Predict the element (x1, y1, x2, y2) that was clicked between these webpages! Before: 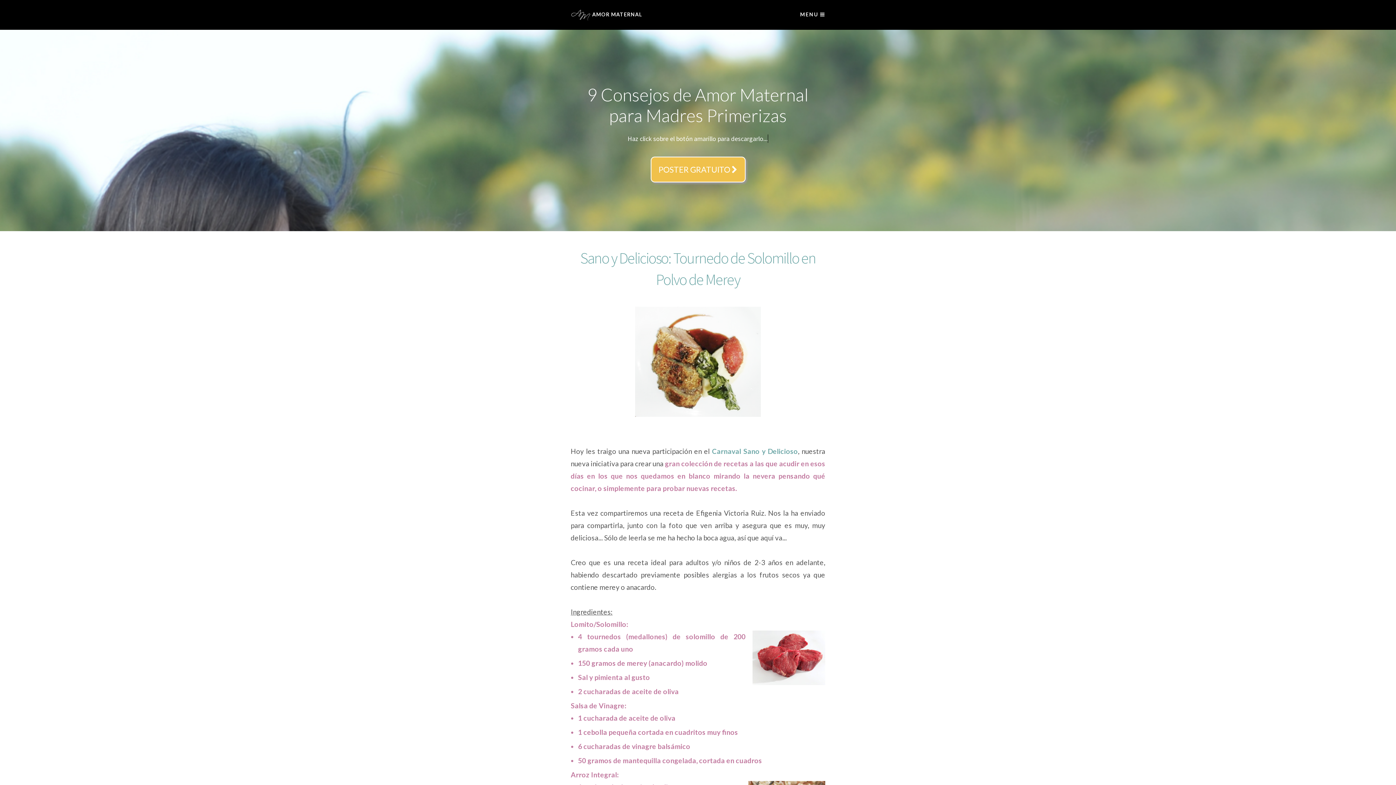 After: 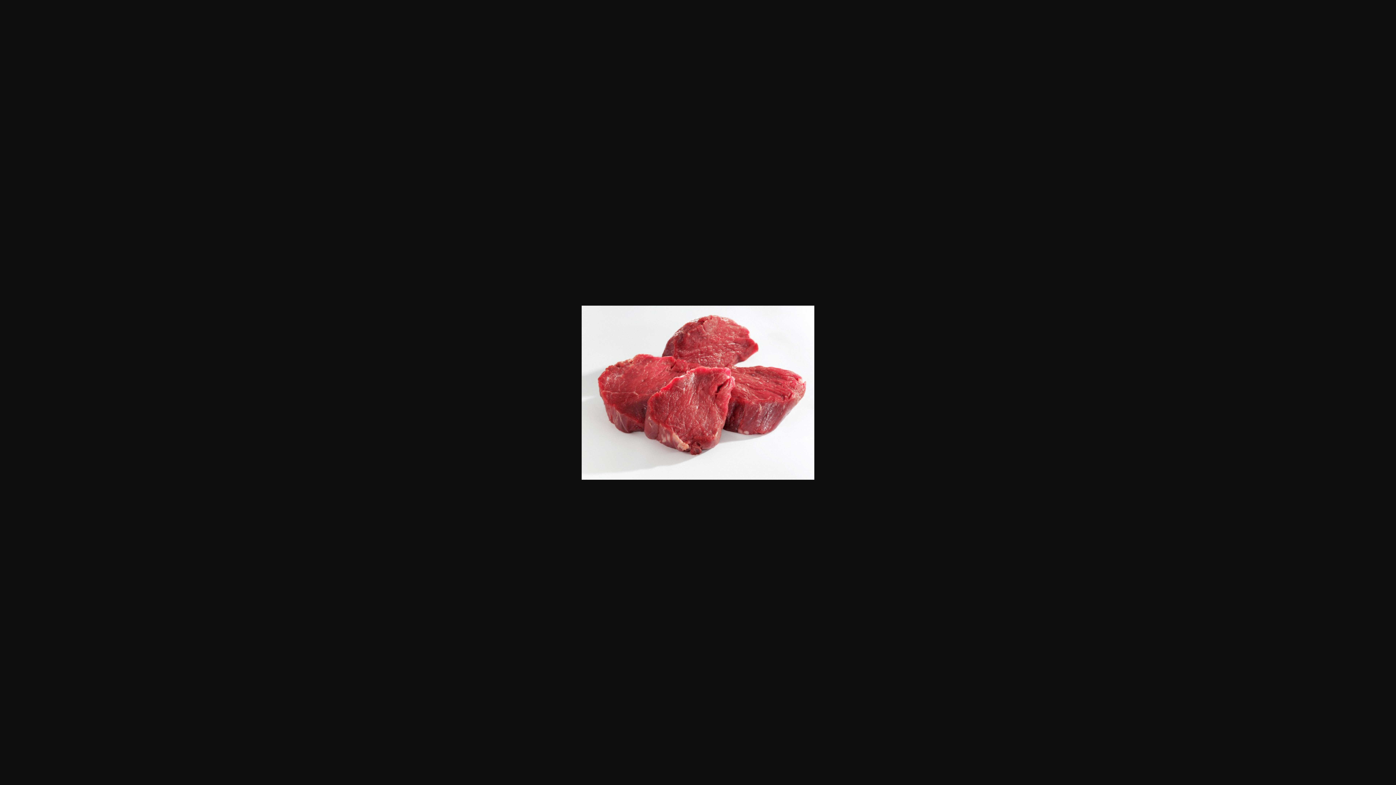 Action: bbox: (752, 630, 825, 689)